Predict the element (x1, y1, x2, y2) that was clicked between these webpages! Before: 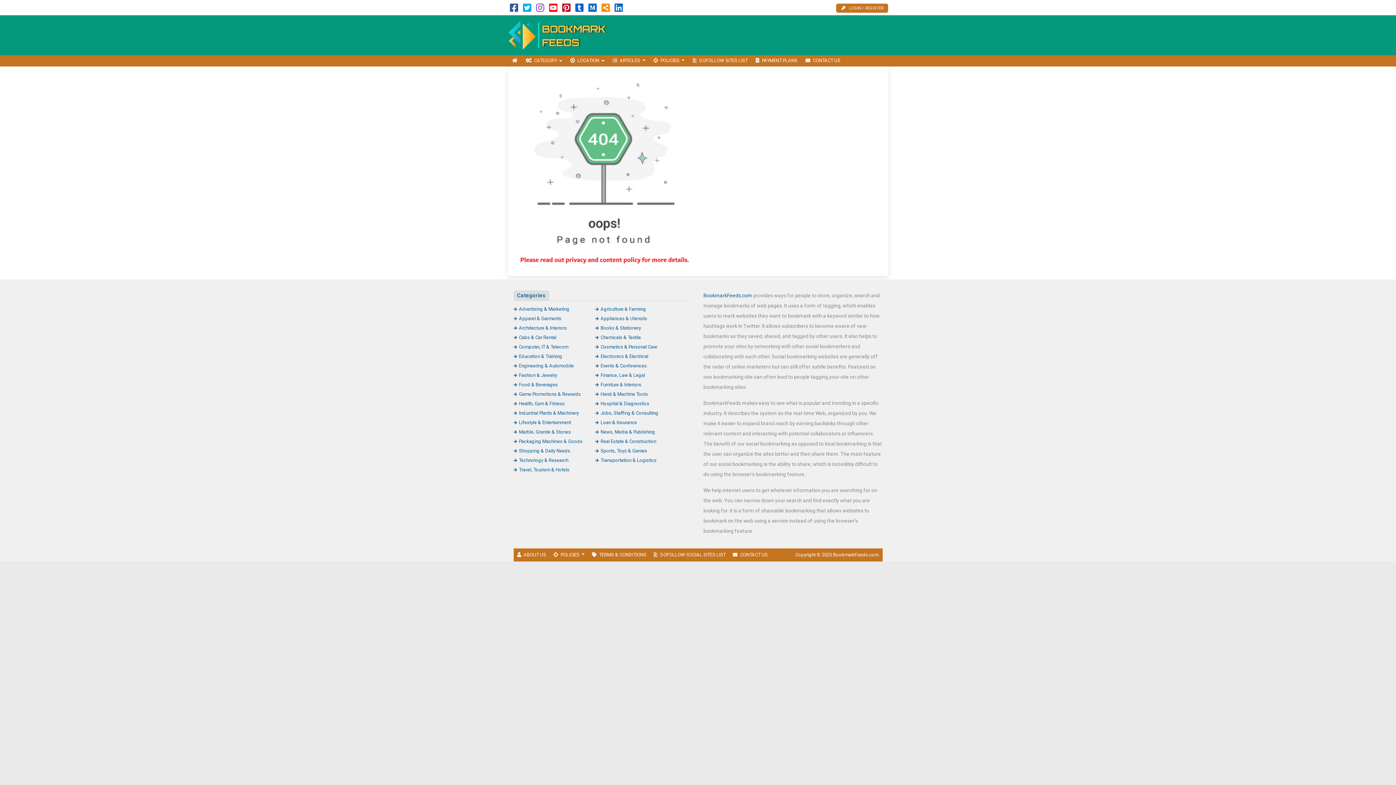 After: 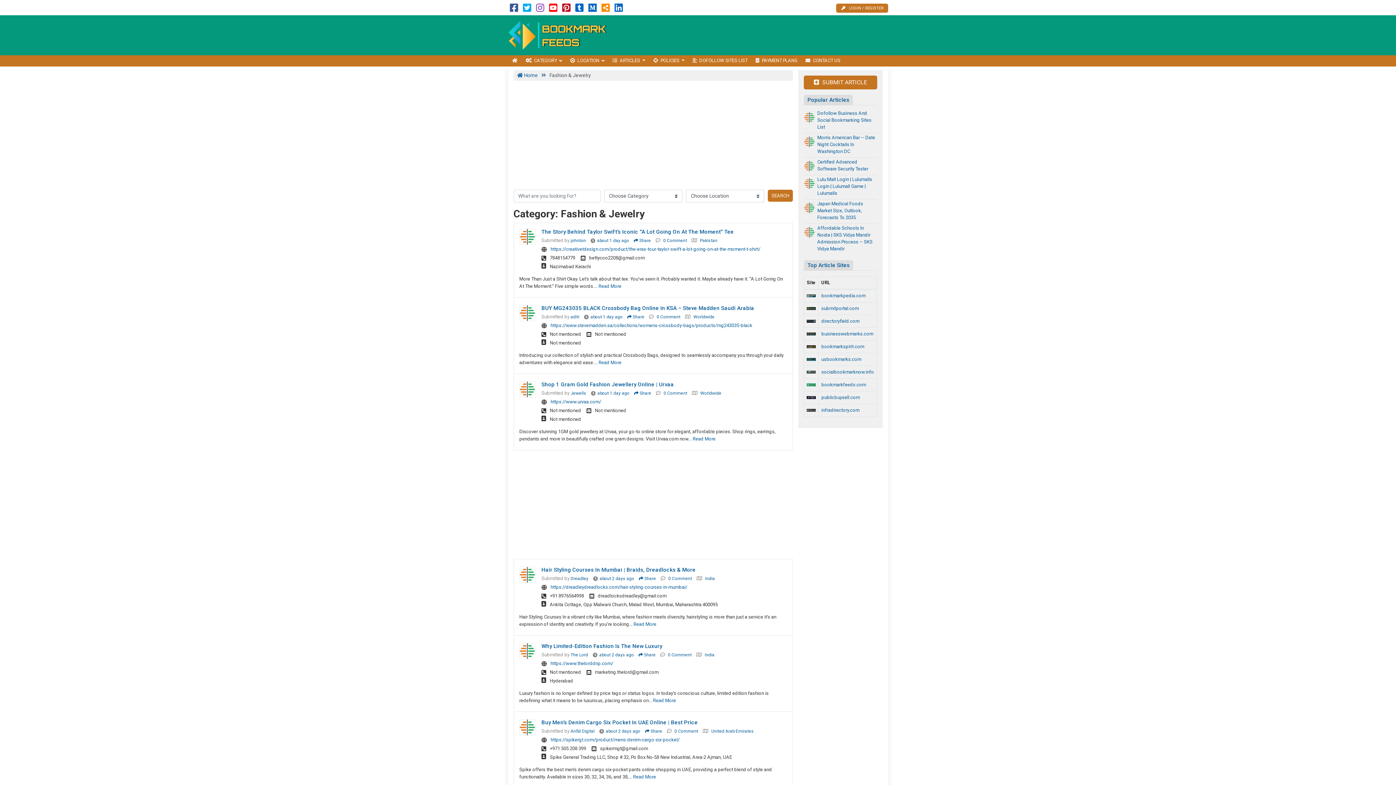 Action: bbox: (513, 372, 557, 378) label: Fashion & Jewelry